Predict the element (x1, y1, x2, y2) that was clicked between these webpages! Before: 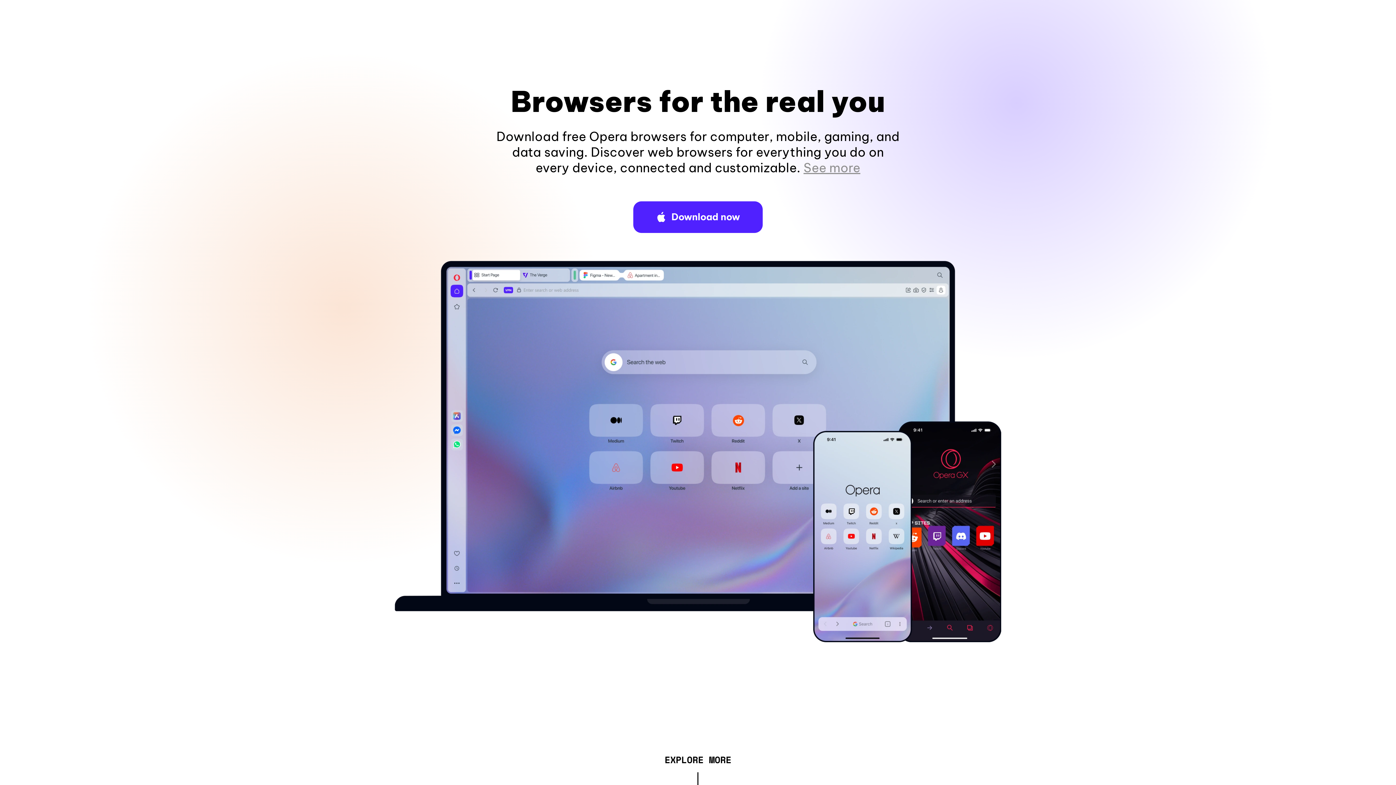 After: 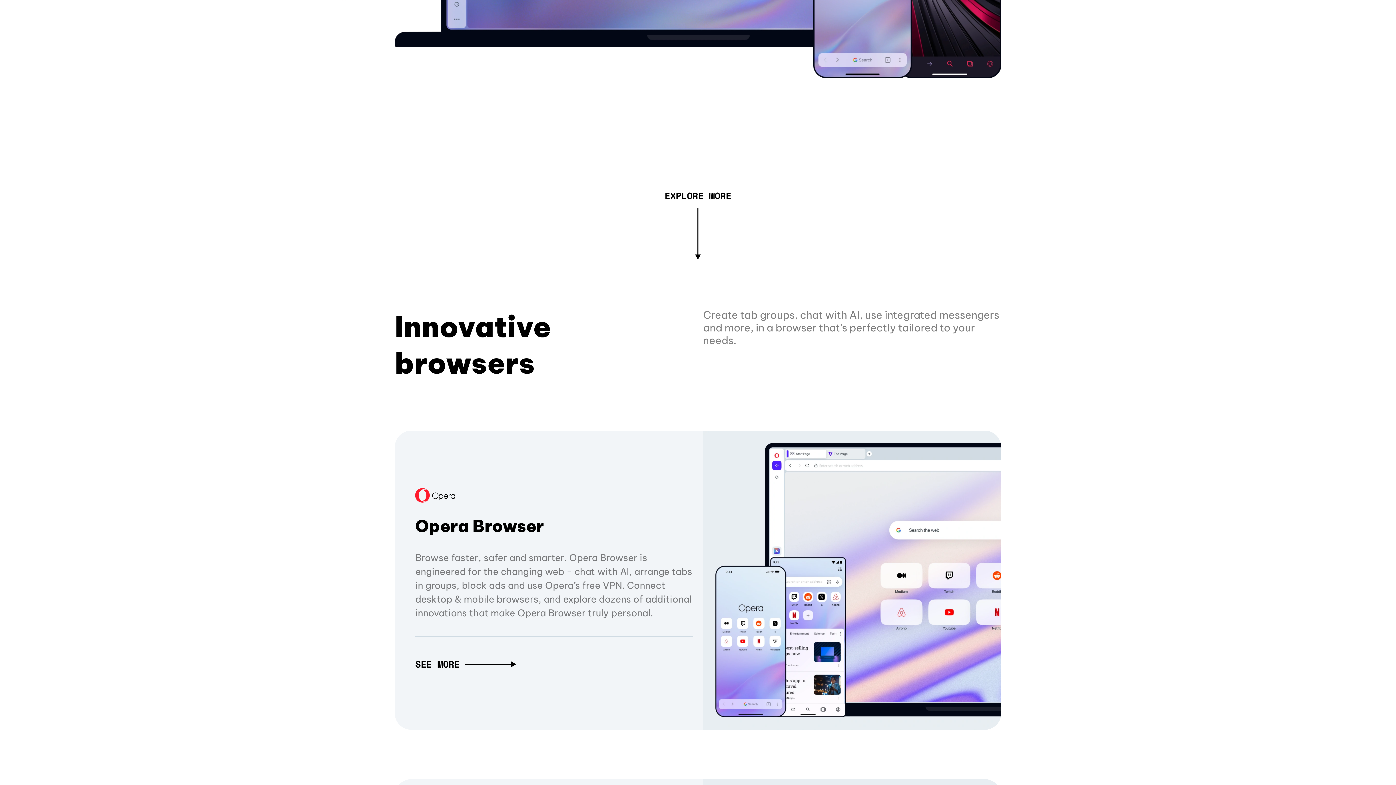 Action: label: See more bbox: (803, 160, 860, 175)